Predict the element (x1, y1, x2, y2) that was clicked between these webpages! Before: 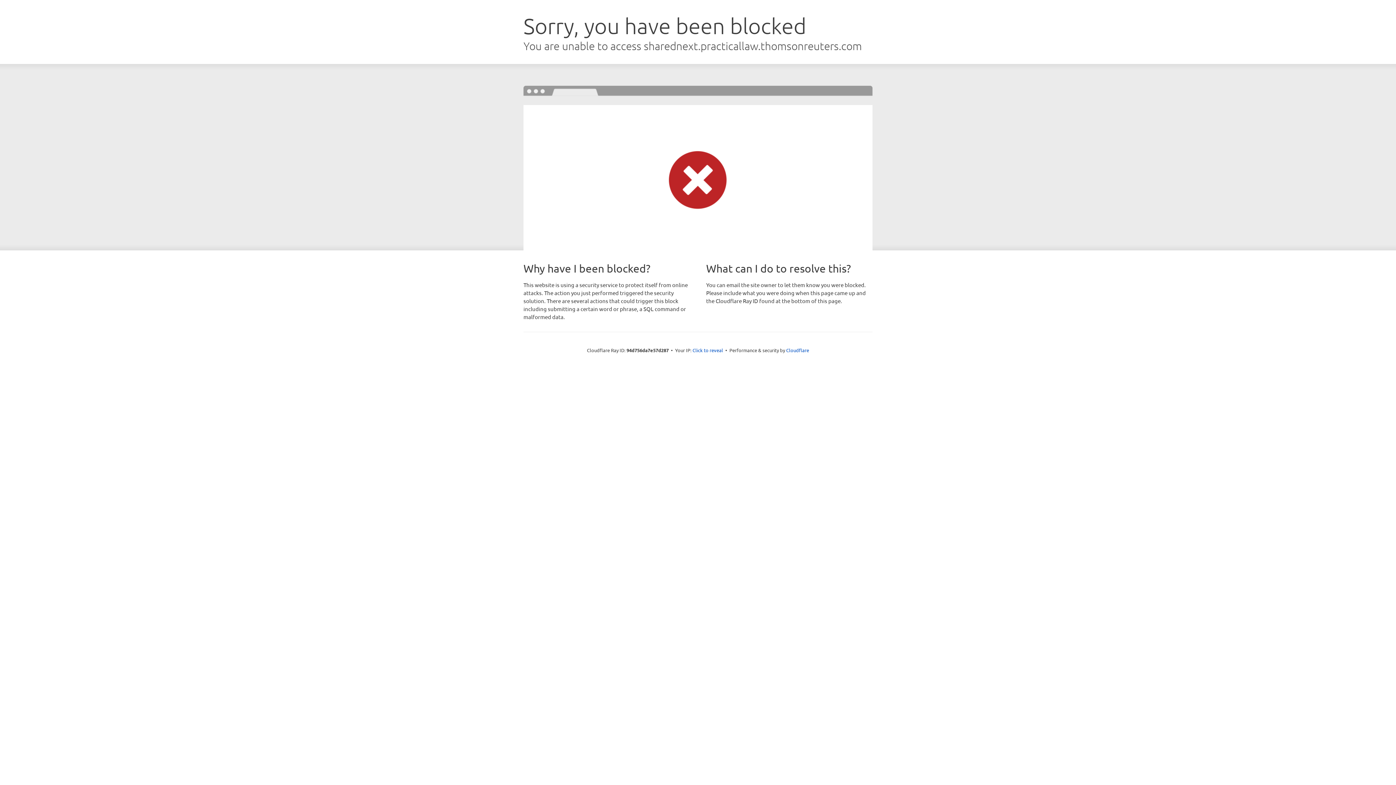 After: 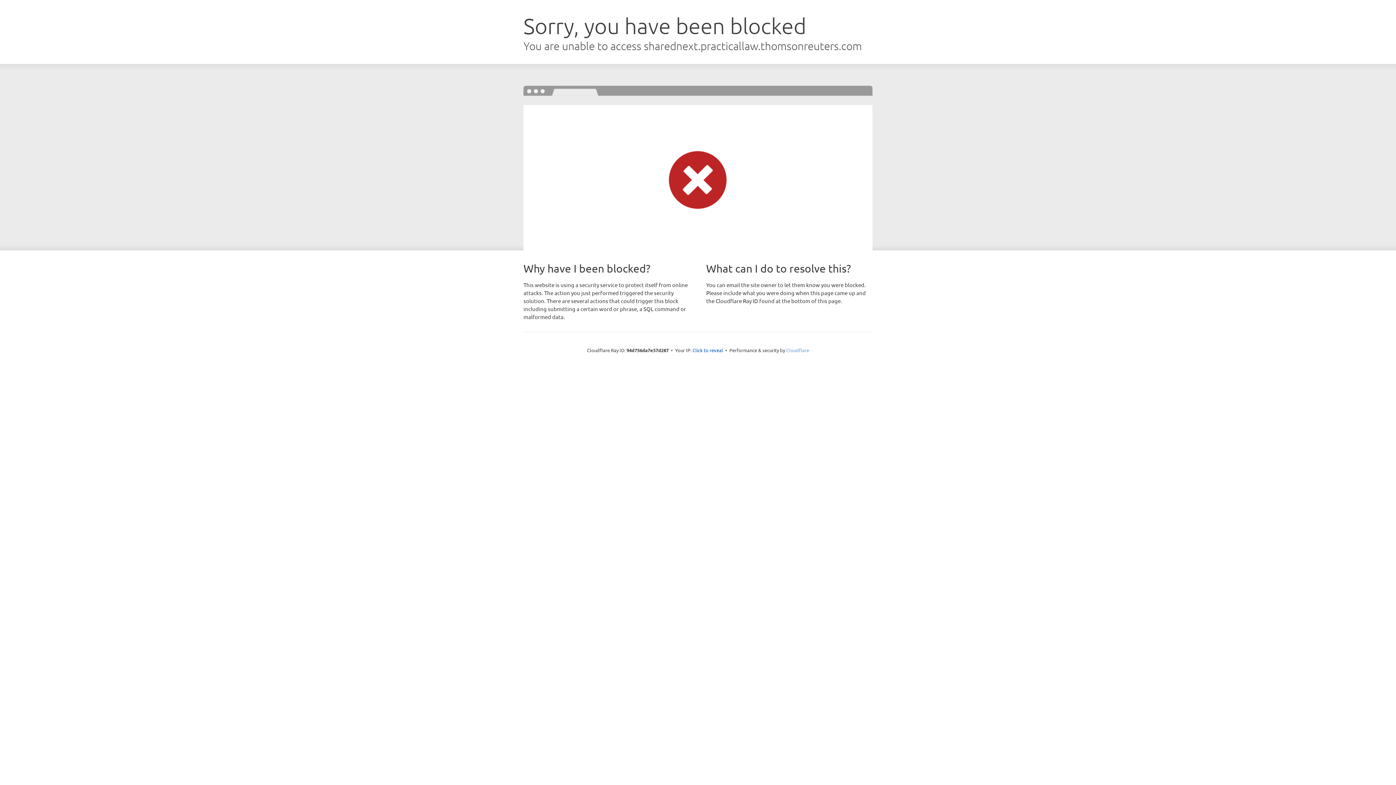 Action: bbox: (786, 347, 809, 353) label: Cloudflare